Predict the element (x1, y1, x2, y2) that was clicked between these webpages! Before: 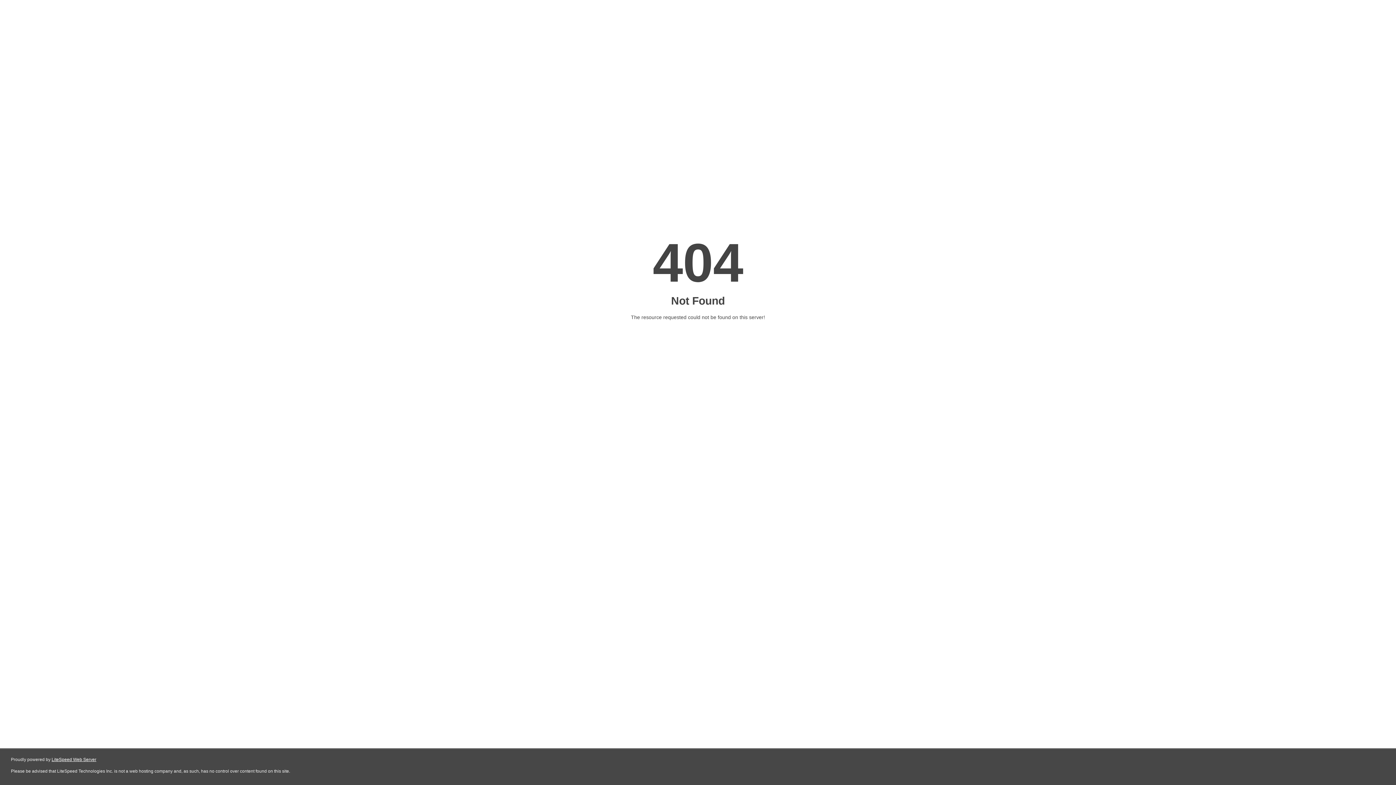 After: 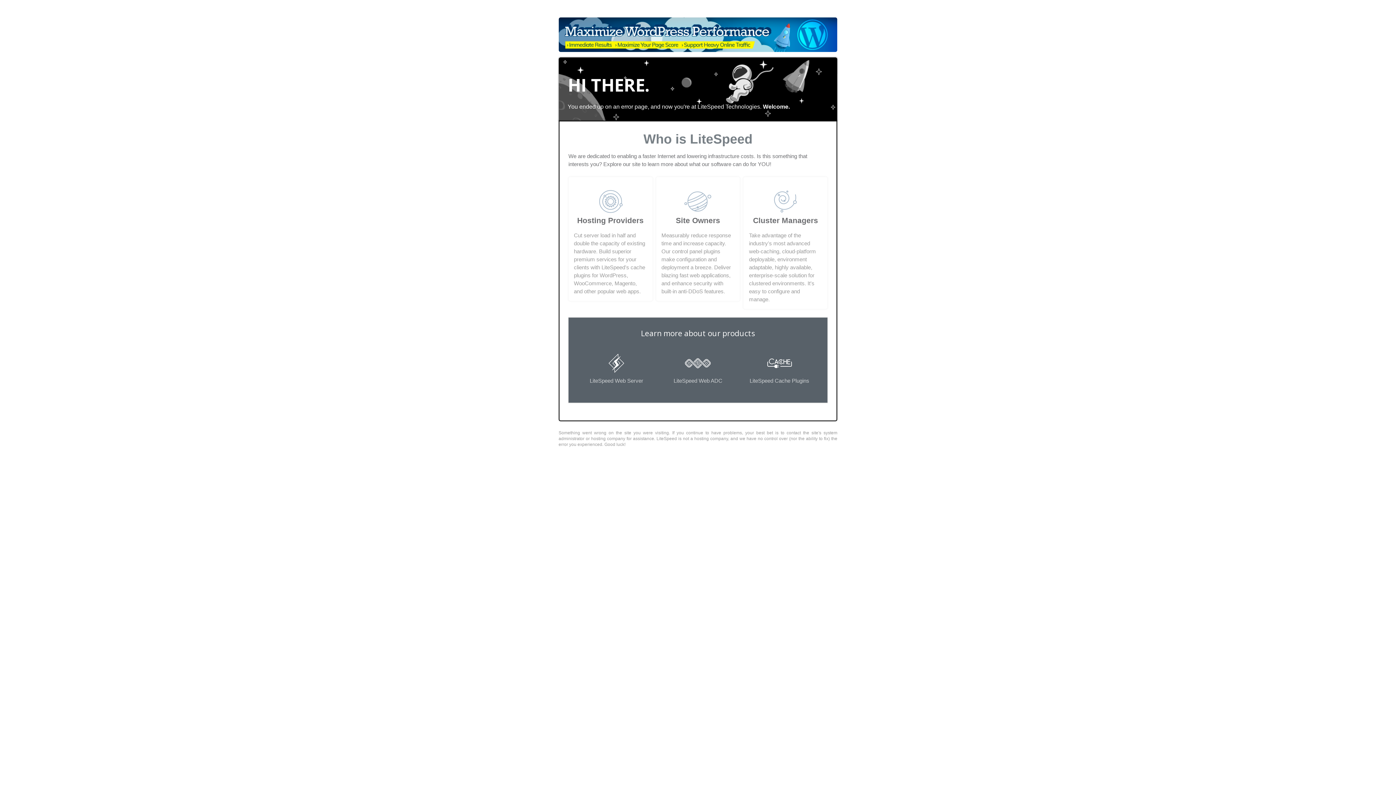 Action: bbox: (51, 757, 96, 762) label: LiteSpeed Web Server